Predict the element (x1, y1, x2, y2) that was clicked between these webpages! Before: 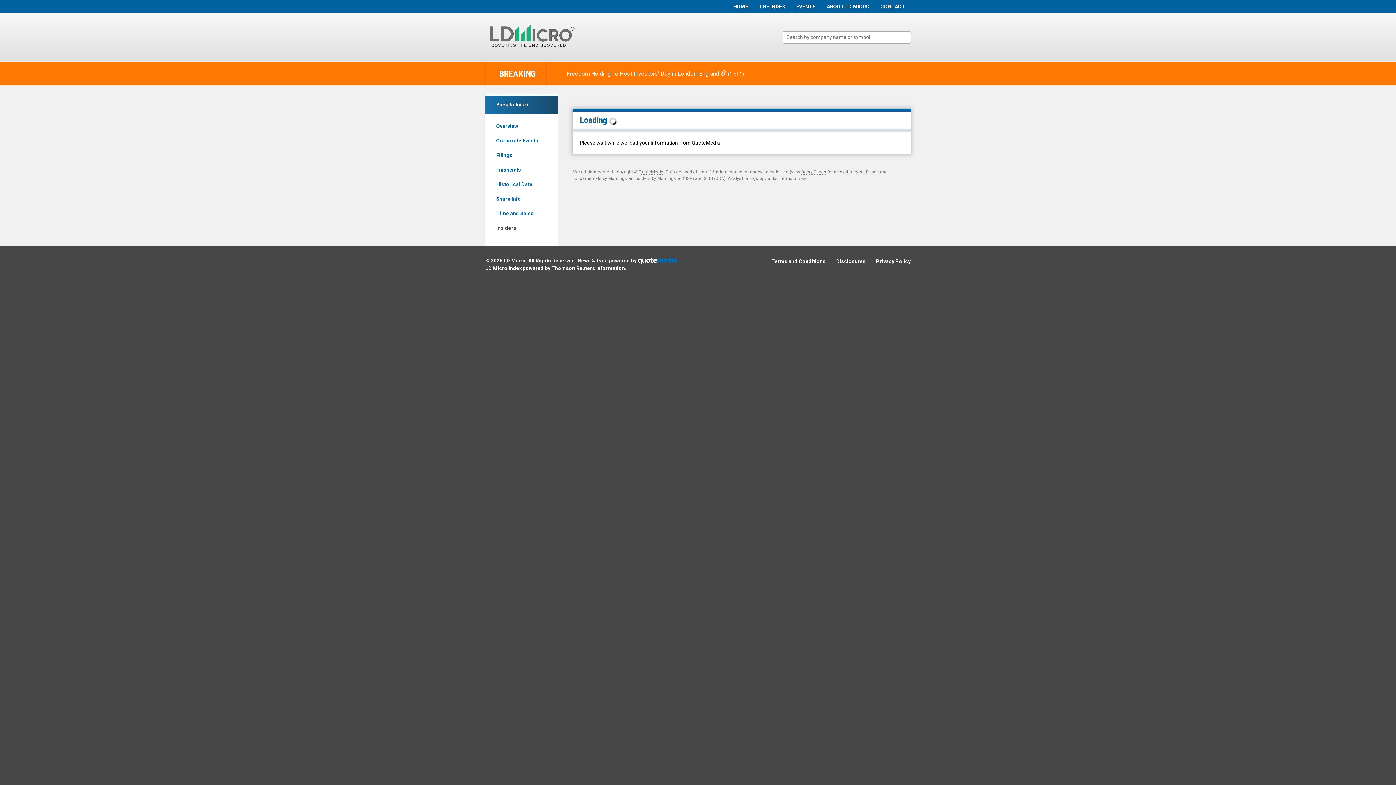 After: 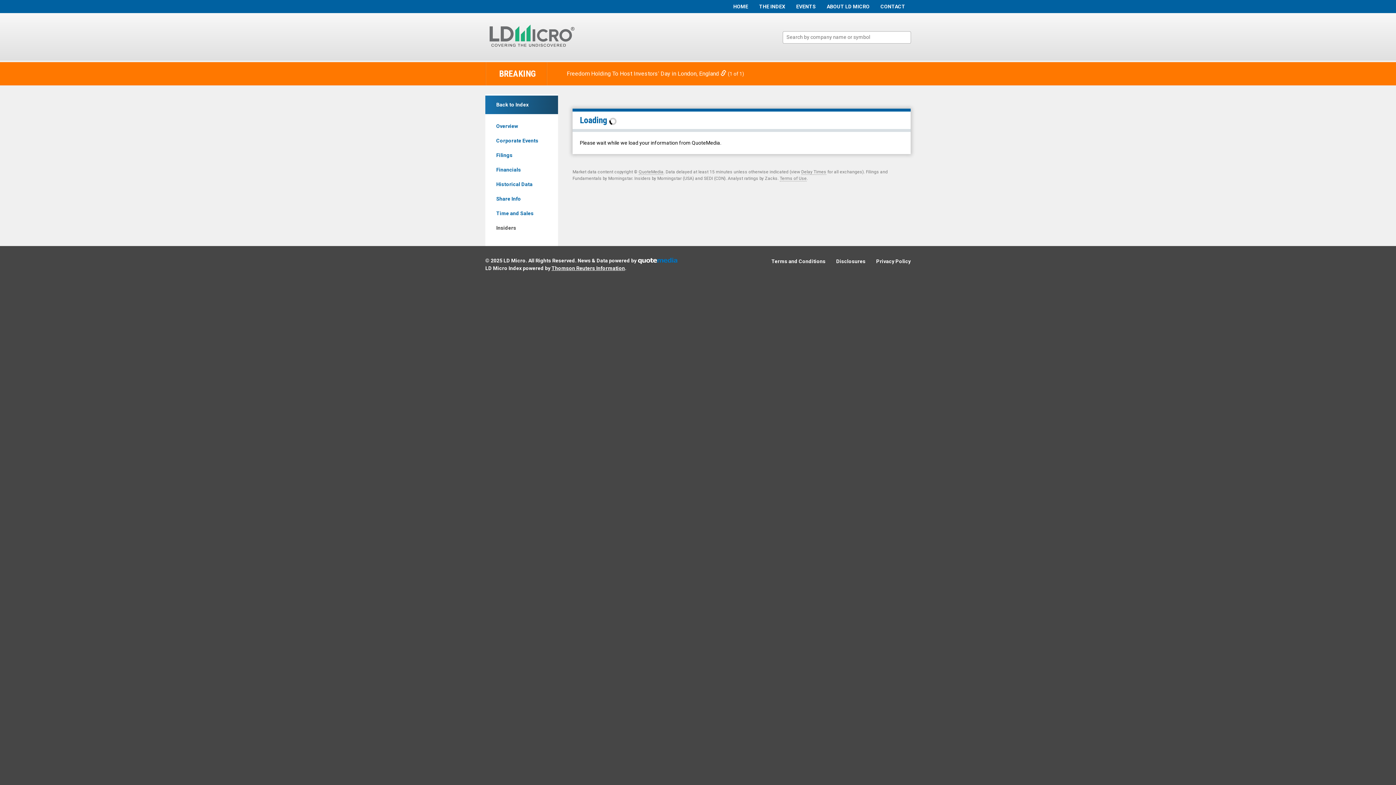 Action: bbox: (551, 265, 625, 271) label: Thomson Reuters Information